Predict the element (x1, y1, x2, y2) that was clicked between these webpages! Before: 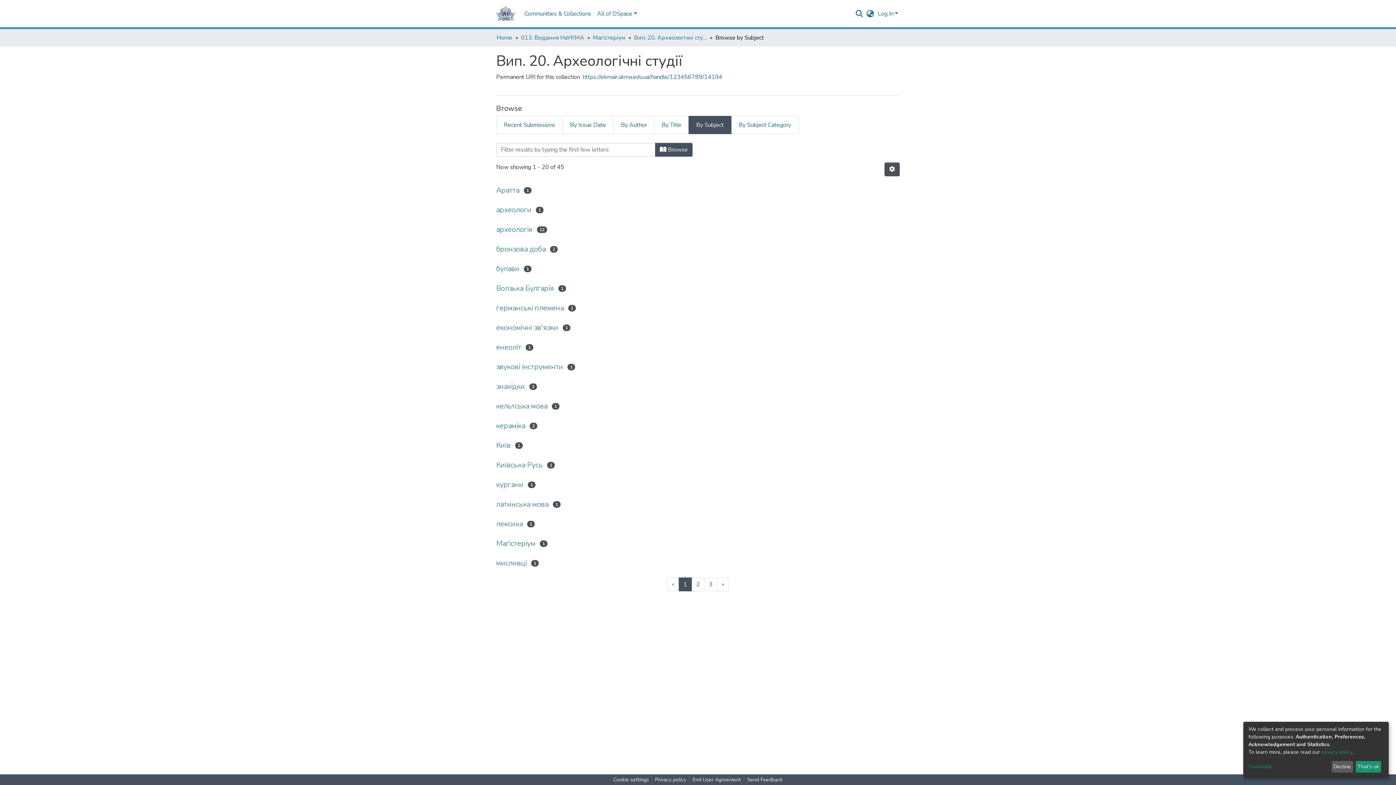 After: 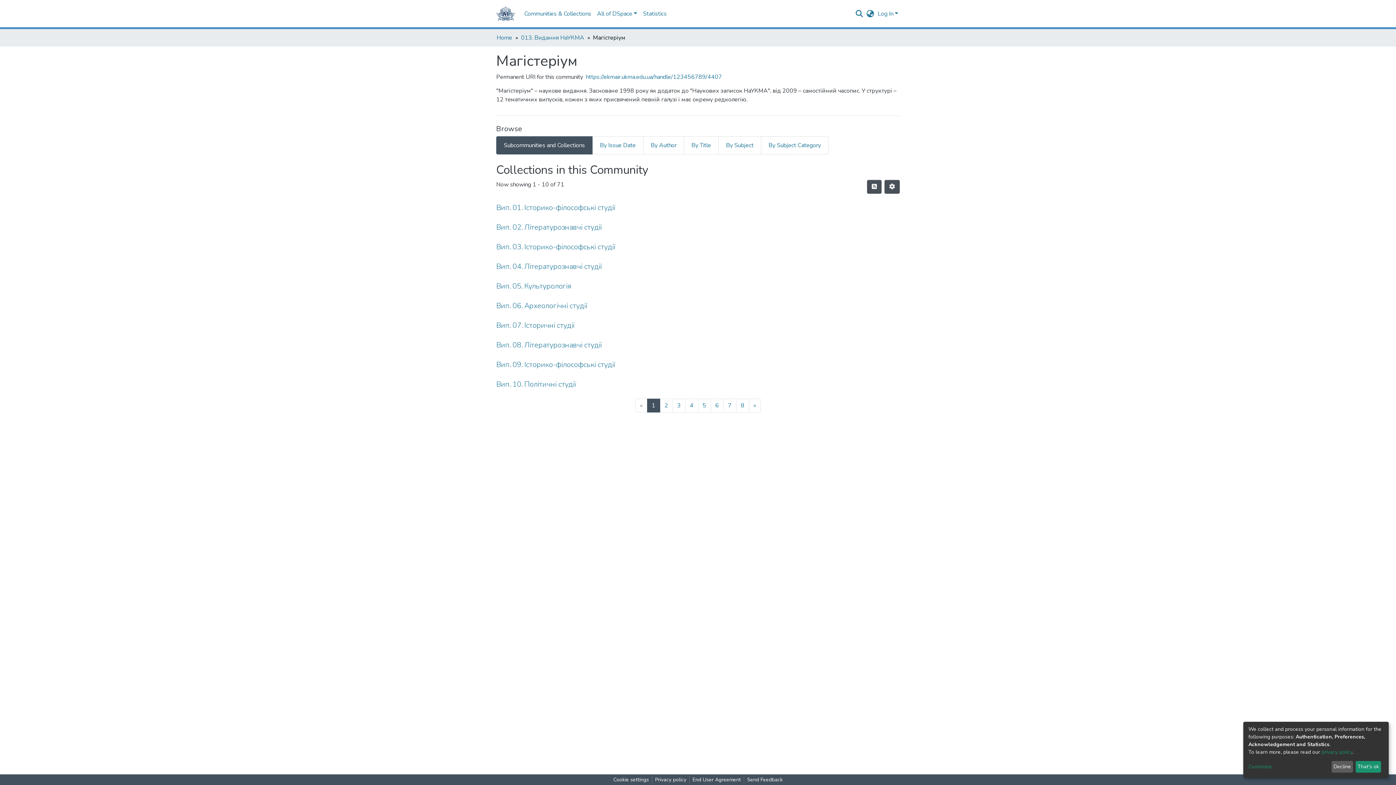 Action: bbox: (593, 33, 625, 42) label: Магістеріум